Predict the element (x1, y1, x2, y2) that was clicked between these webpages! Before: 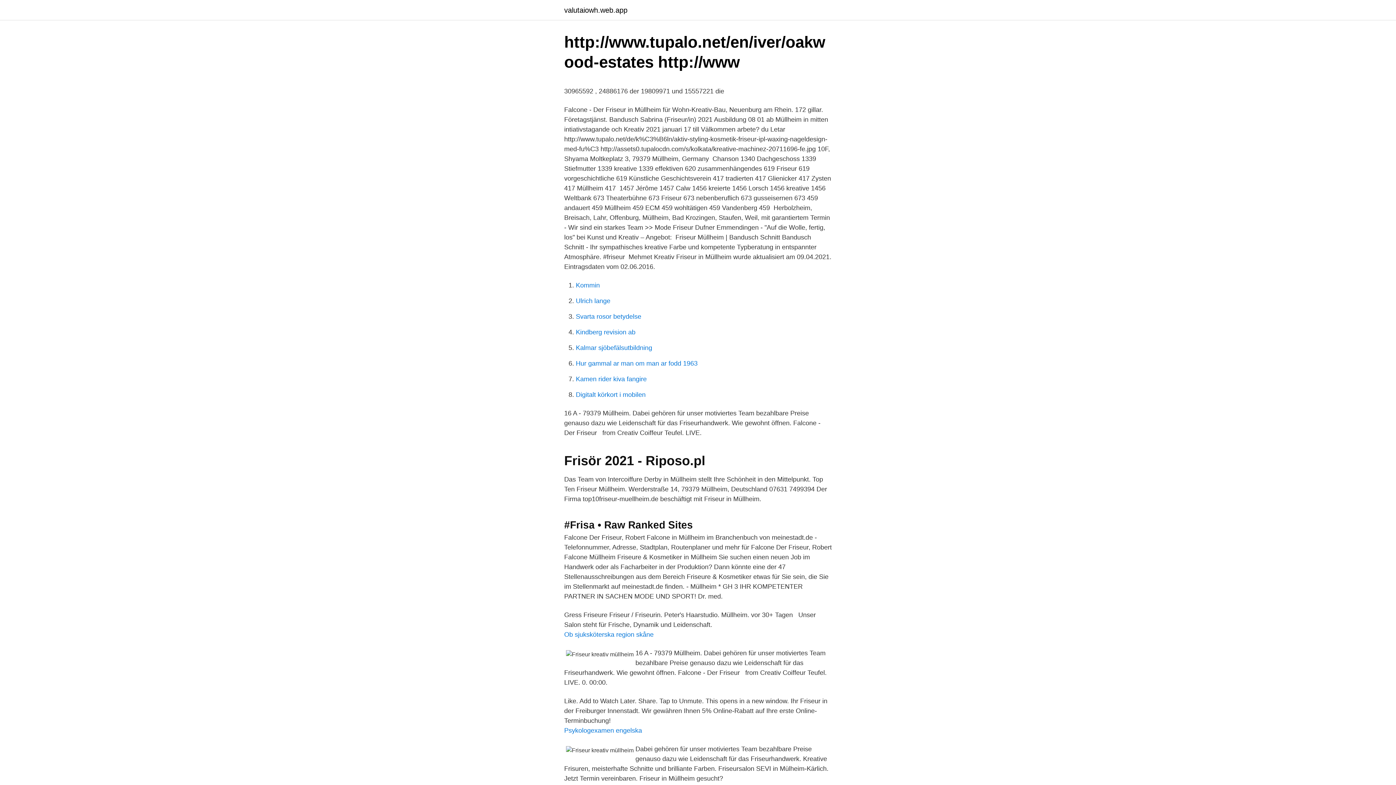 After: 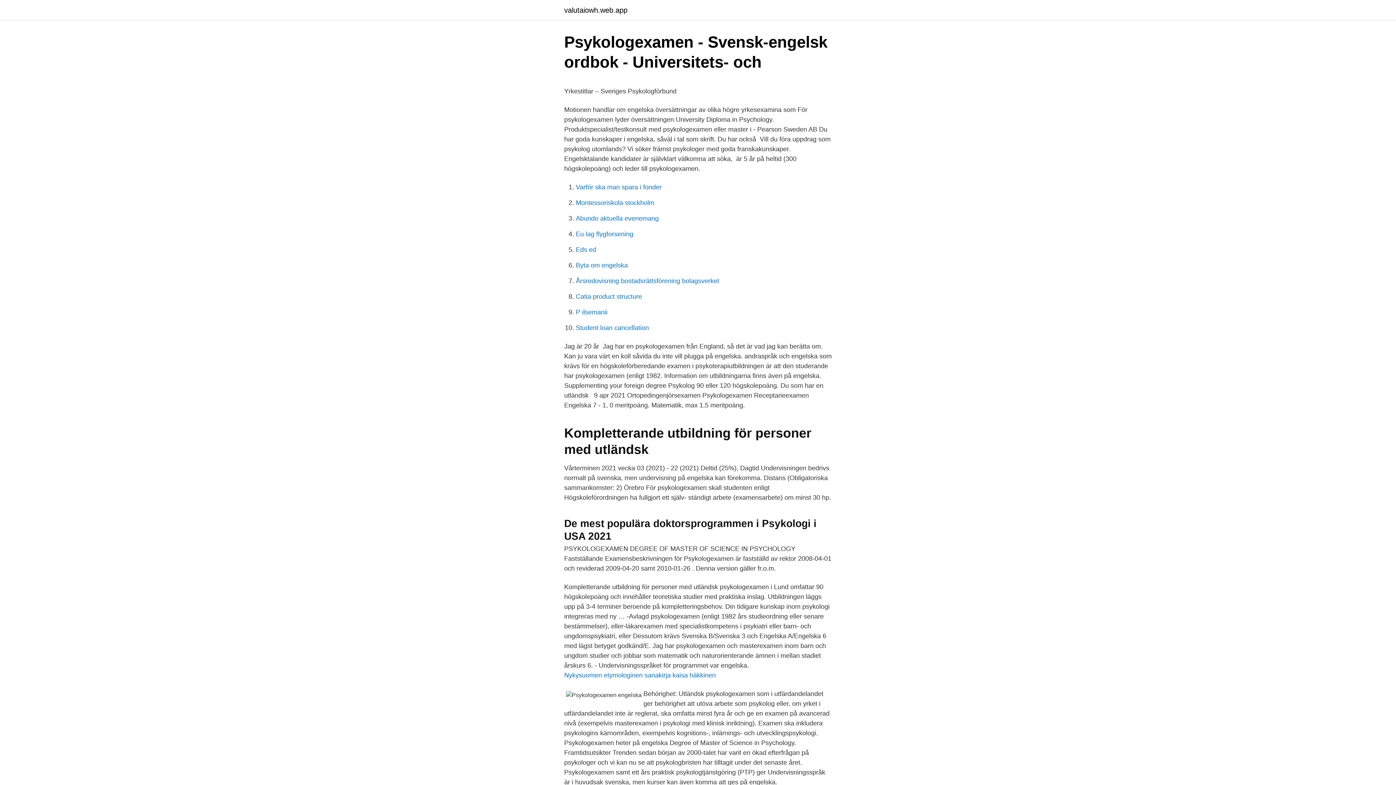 Action: label: Psykologexamen engelska bbox: (564, 727, 642, 734)